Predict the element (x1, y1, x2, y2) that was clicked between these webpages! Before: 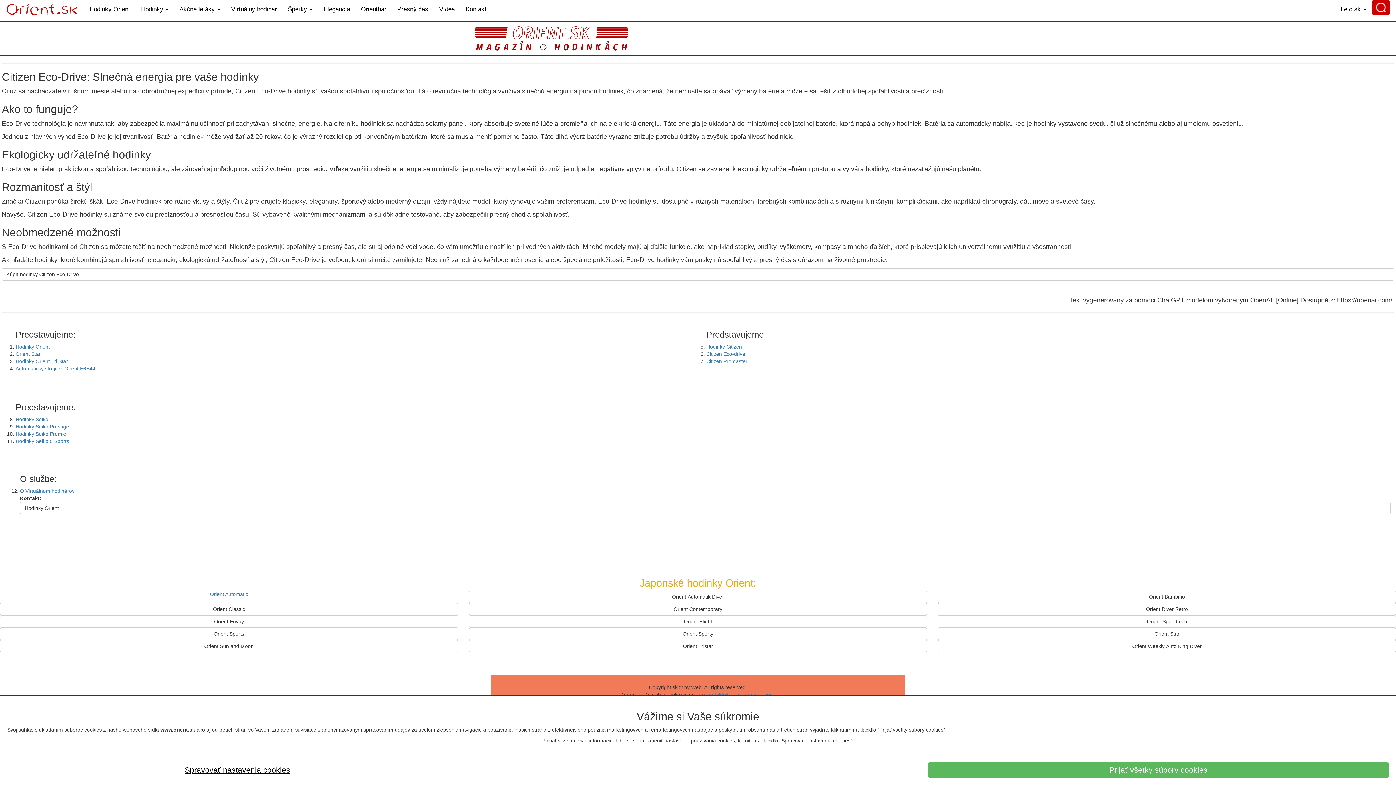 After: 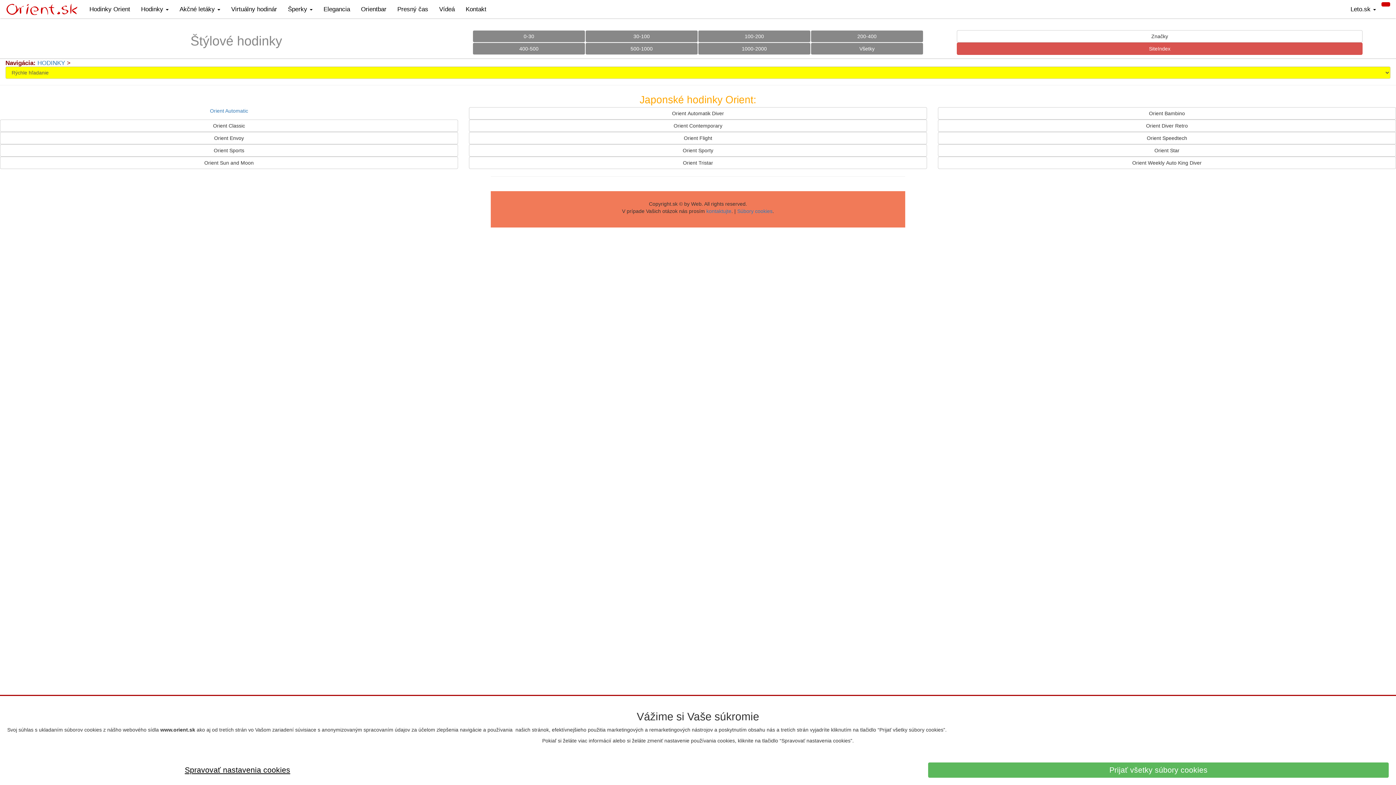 Action: bbox: (469, 590, 927, 603) label: Orient Automatik Diver